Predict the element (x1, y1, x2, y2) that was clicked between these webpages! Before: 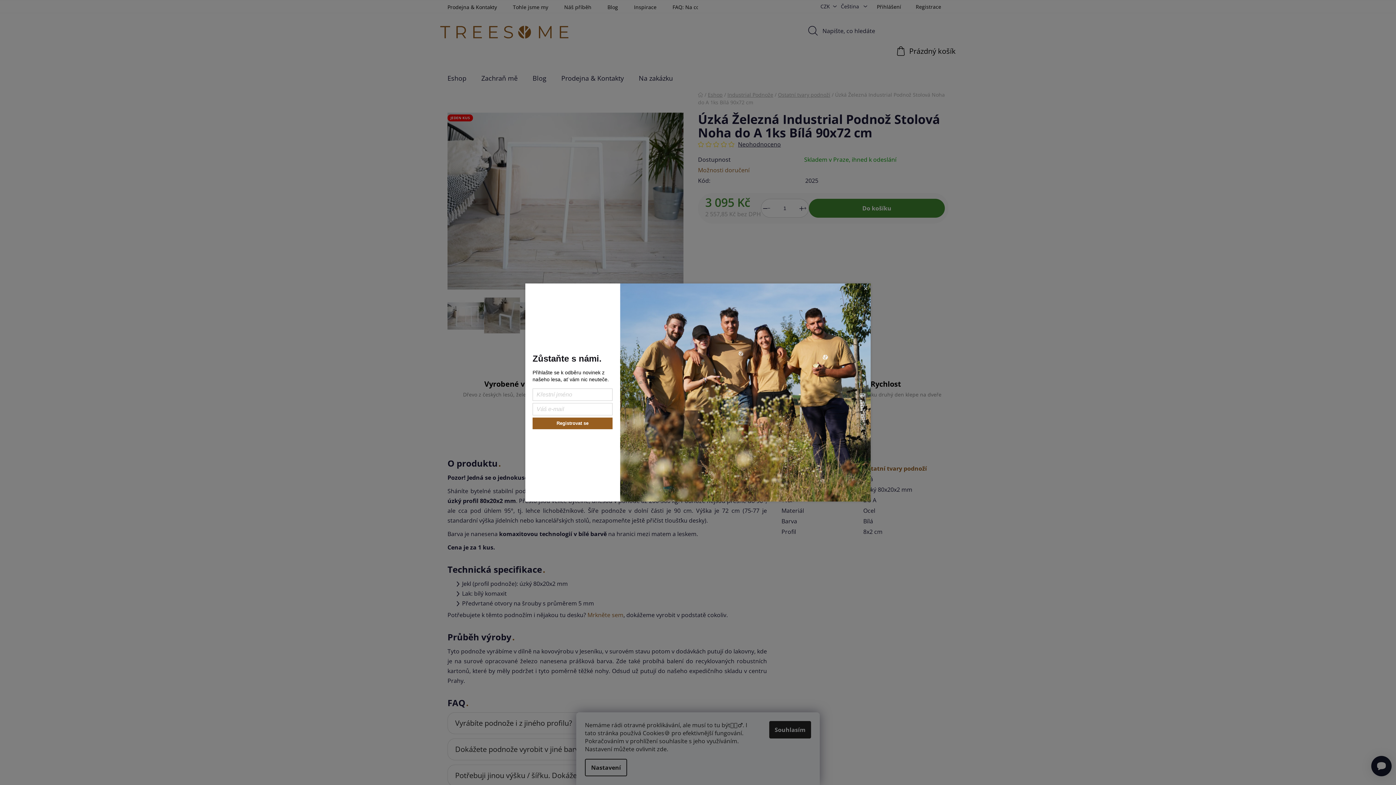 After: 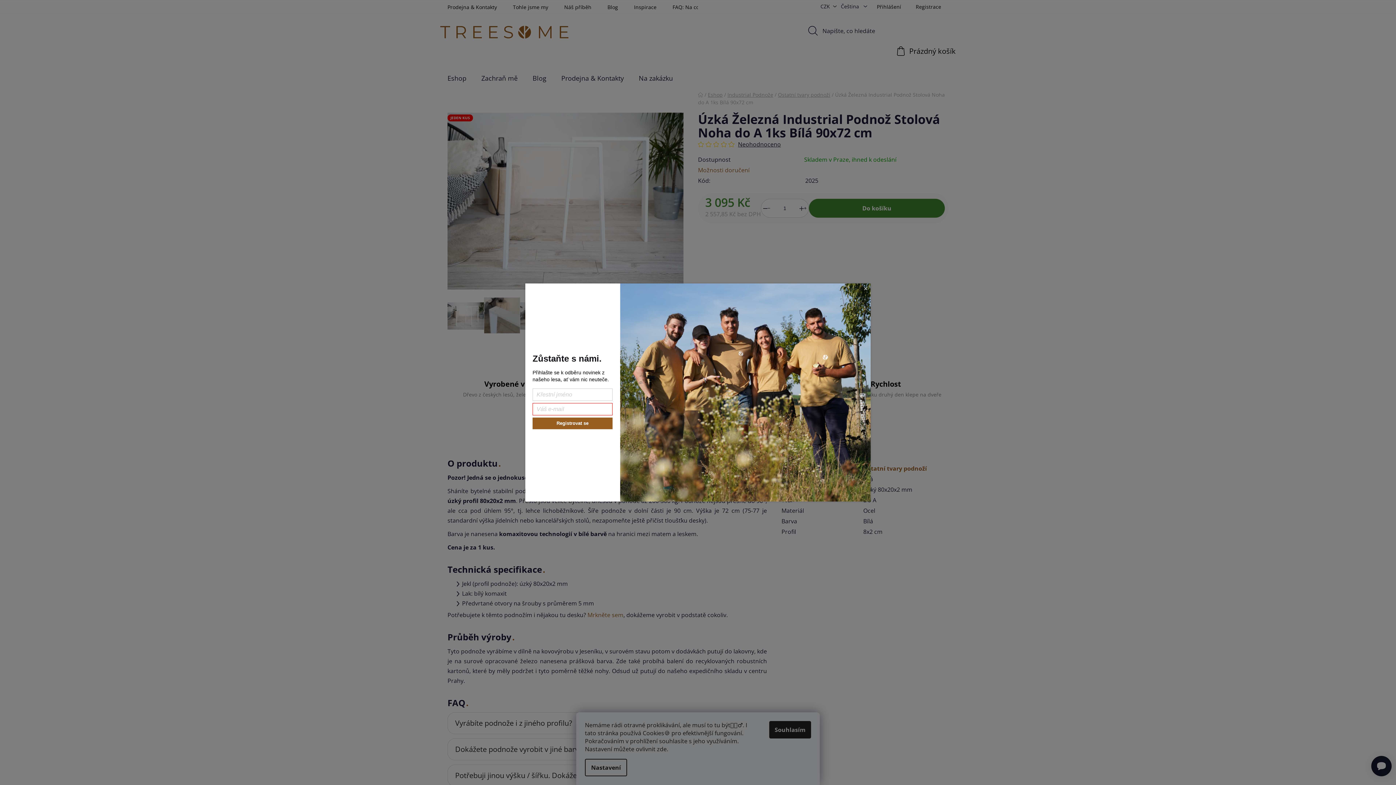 Action: bbox: (532, 417, 612, 429) label: Registrovat se